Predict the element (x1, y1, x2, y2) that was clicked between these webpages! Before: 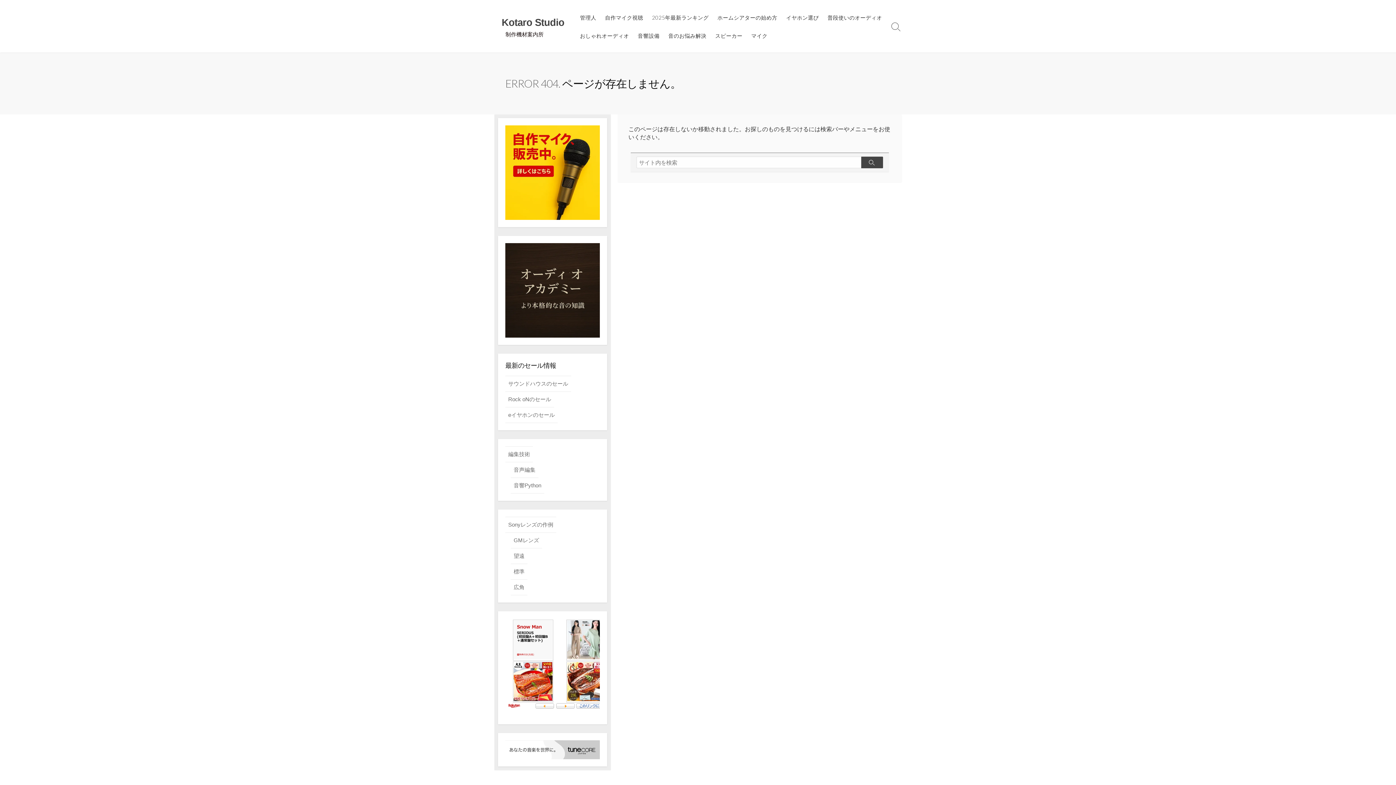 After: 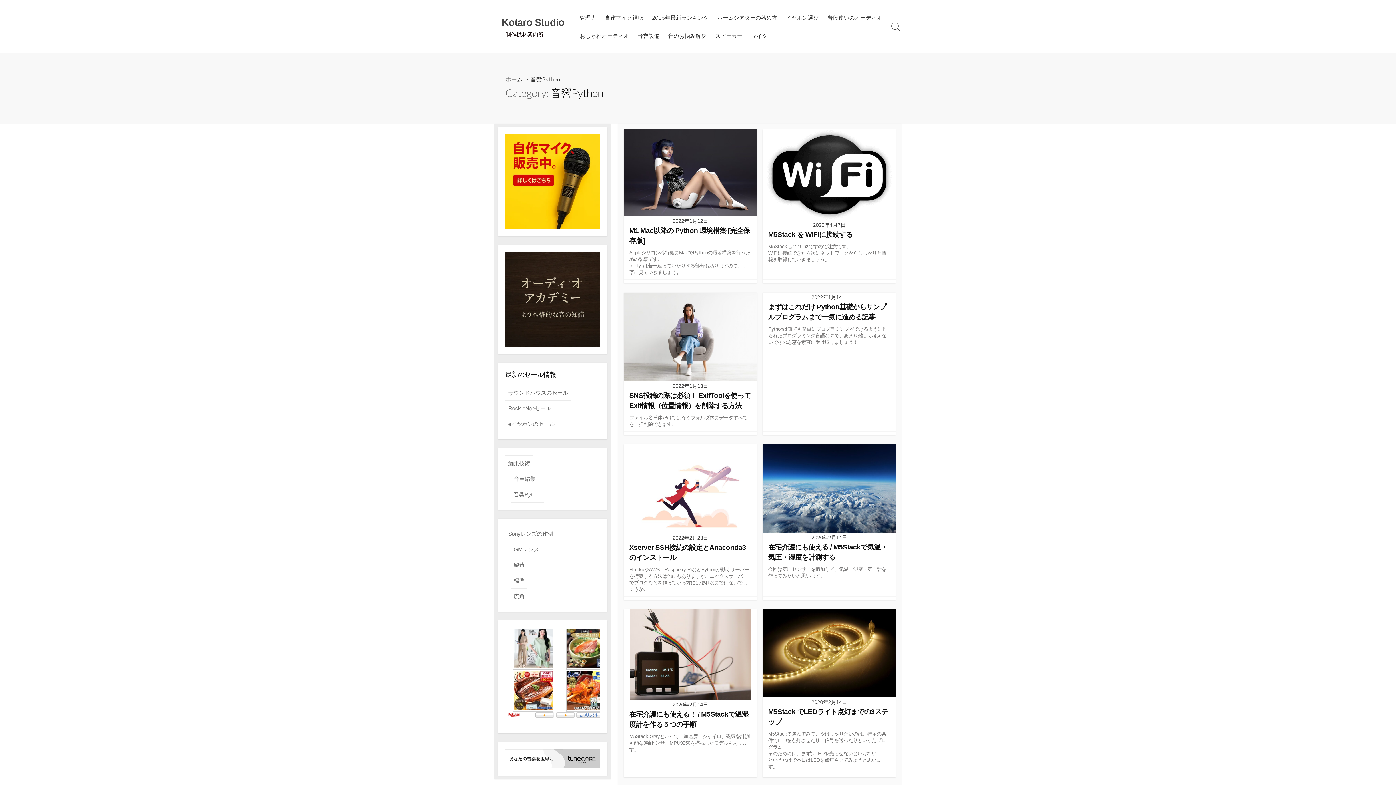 Action: bbox: (510, 478, 544, 493) label: 音響Python